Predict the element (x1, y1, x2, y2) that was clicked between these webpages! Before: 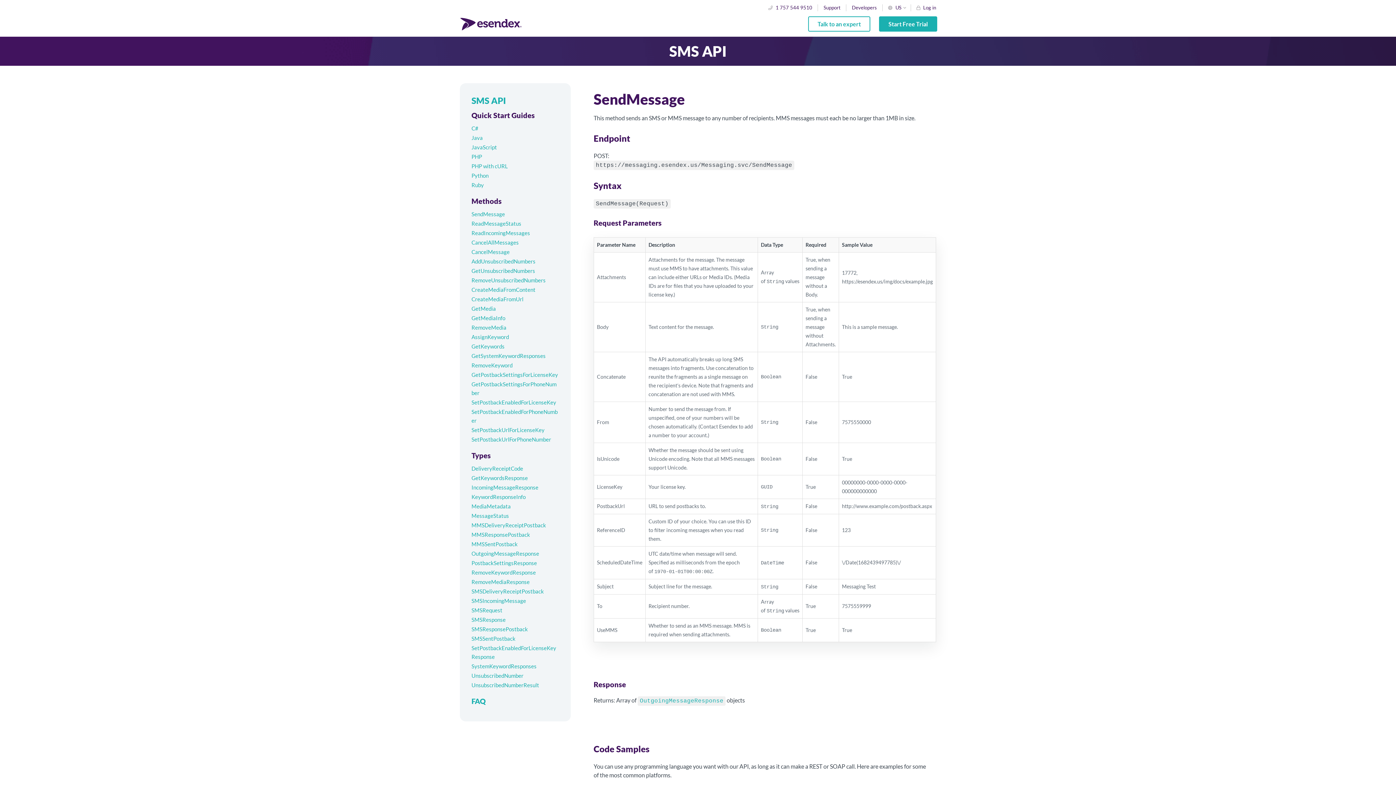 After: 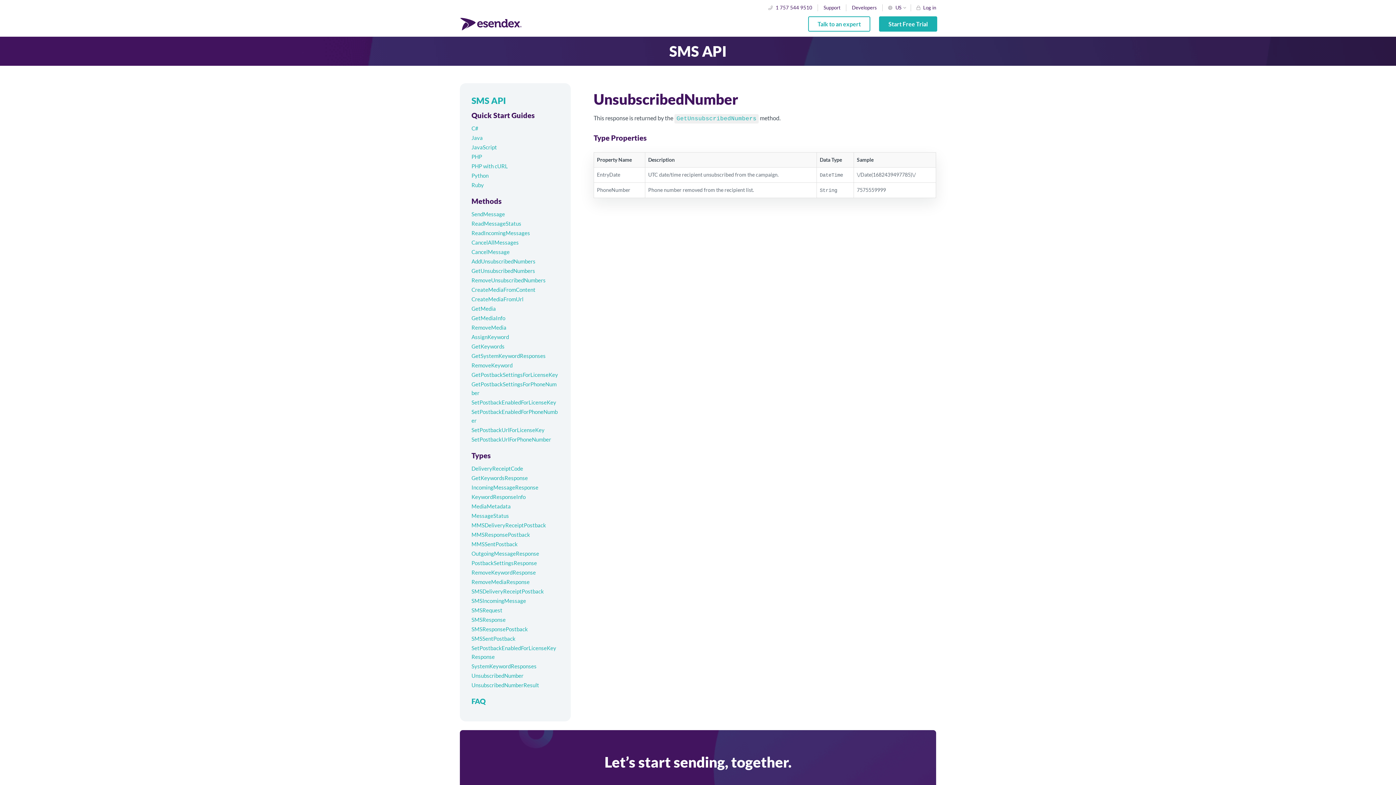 Action: bbox: (471, 672, 523, 679) label: UnsubscribedNumber